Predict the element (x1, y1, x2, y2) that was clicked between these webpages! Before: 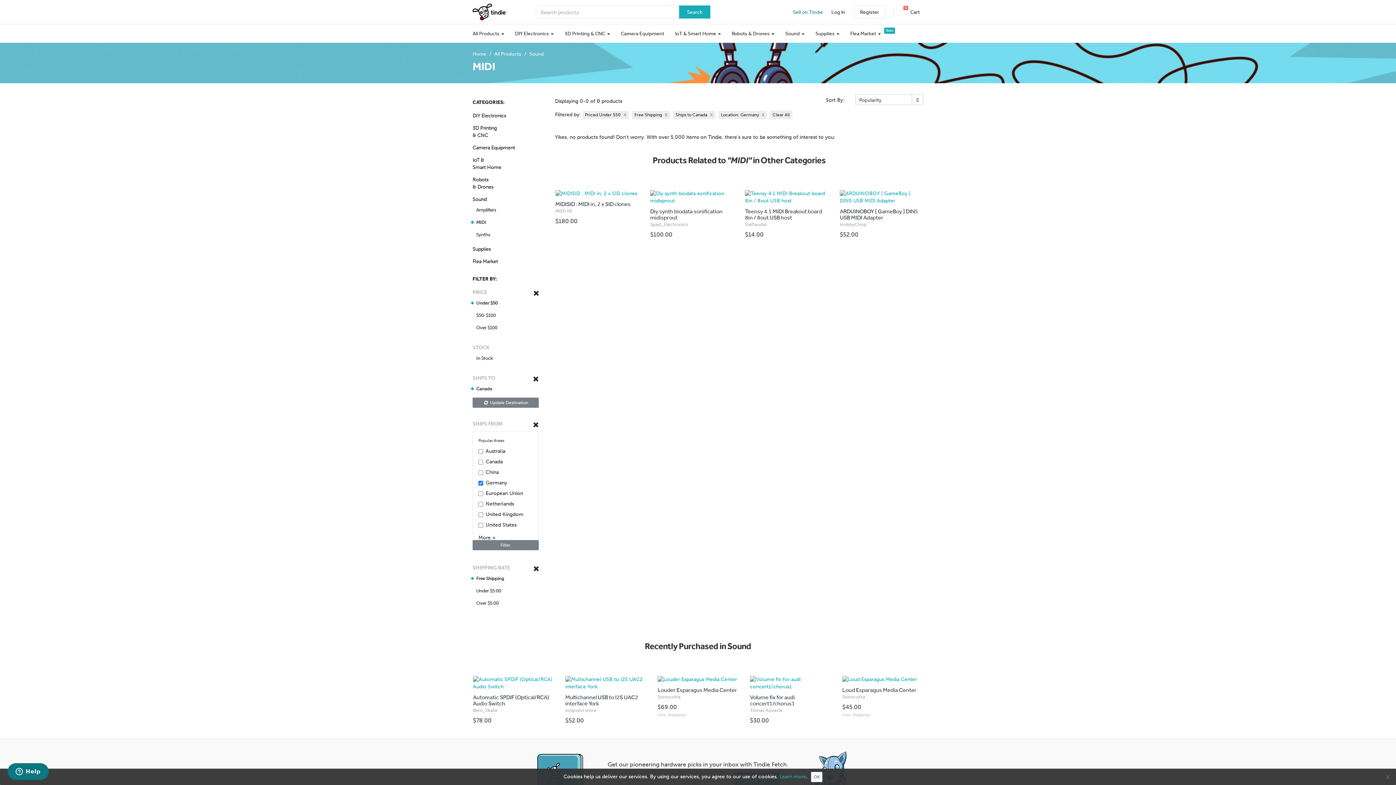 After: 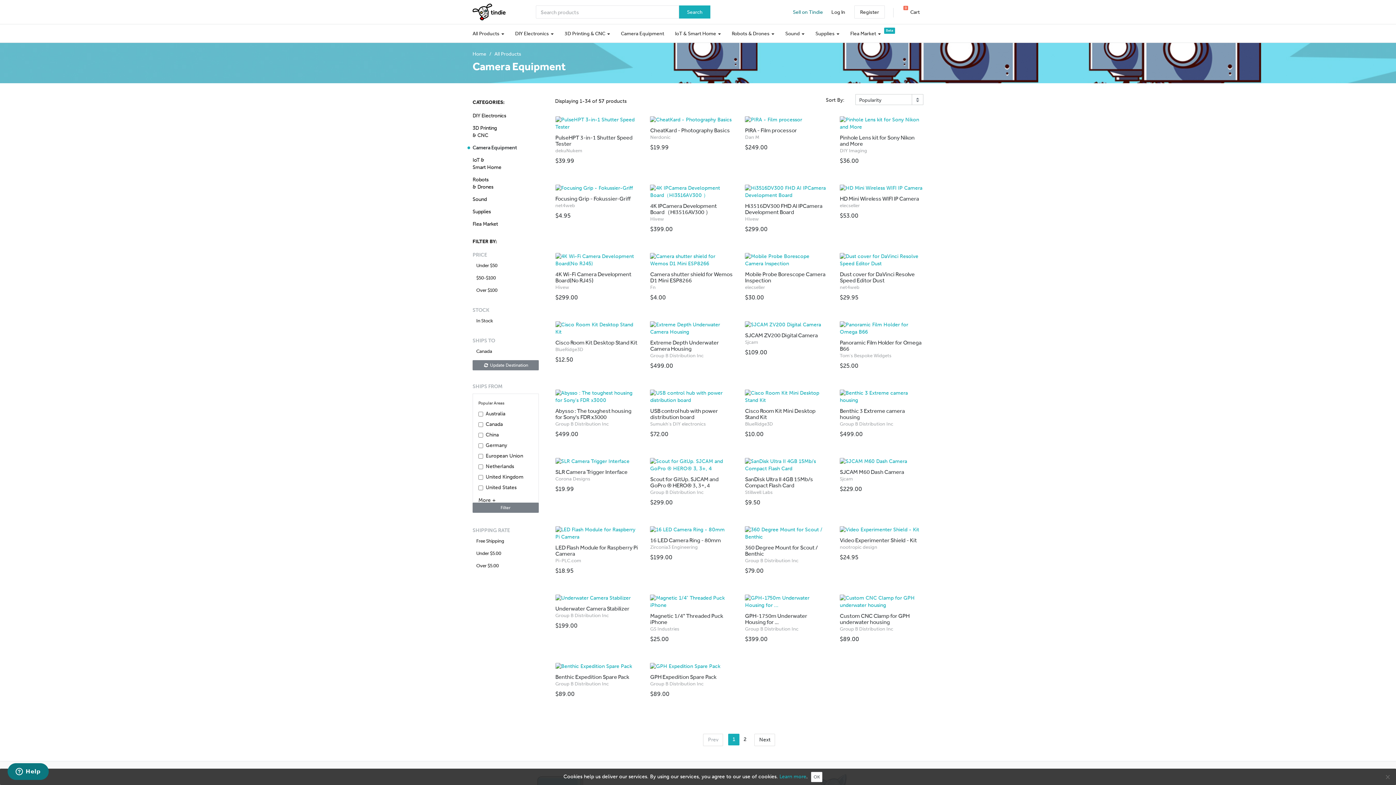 Action: bbox: (615, 24, 669, 42) label: Camera Equipment